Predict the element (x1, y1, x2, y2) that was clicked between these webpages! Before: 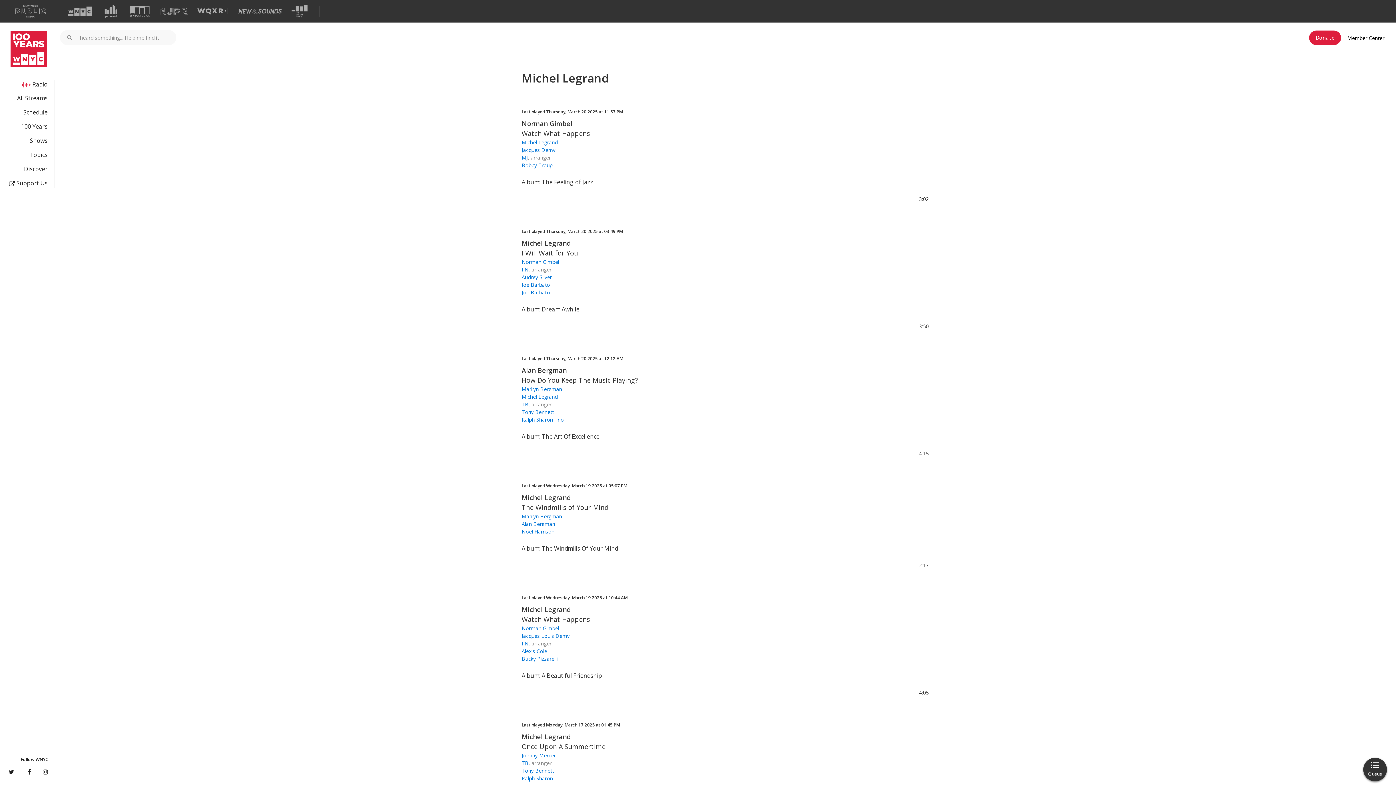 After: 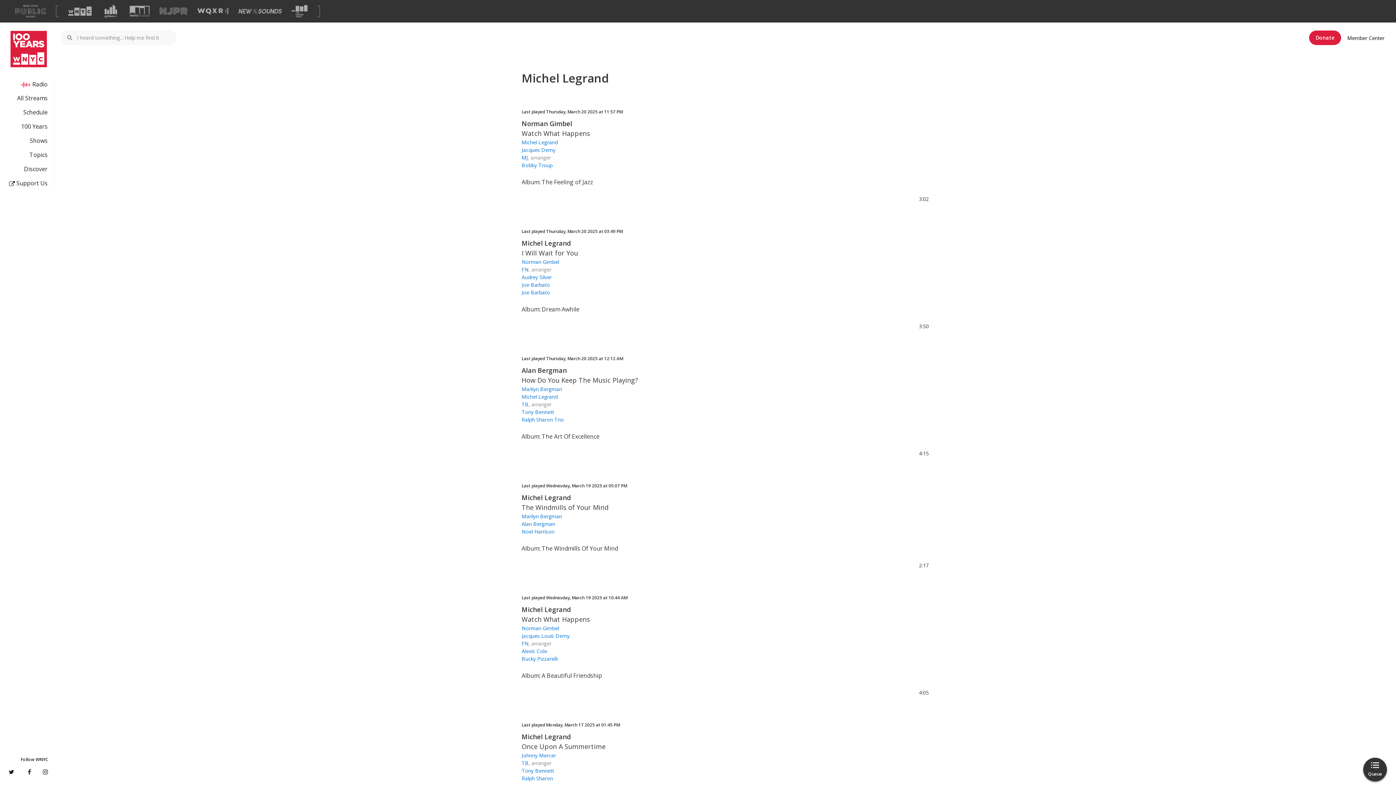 Action: label: Member Center bbox: (1347, 34, 1384, 41)